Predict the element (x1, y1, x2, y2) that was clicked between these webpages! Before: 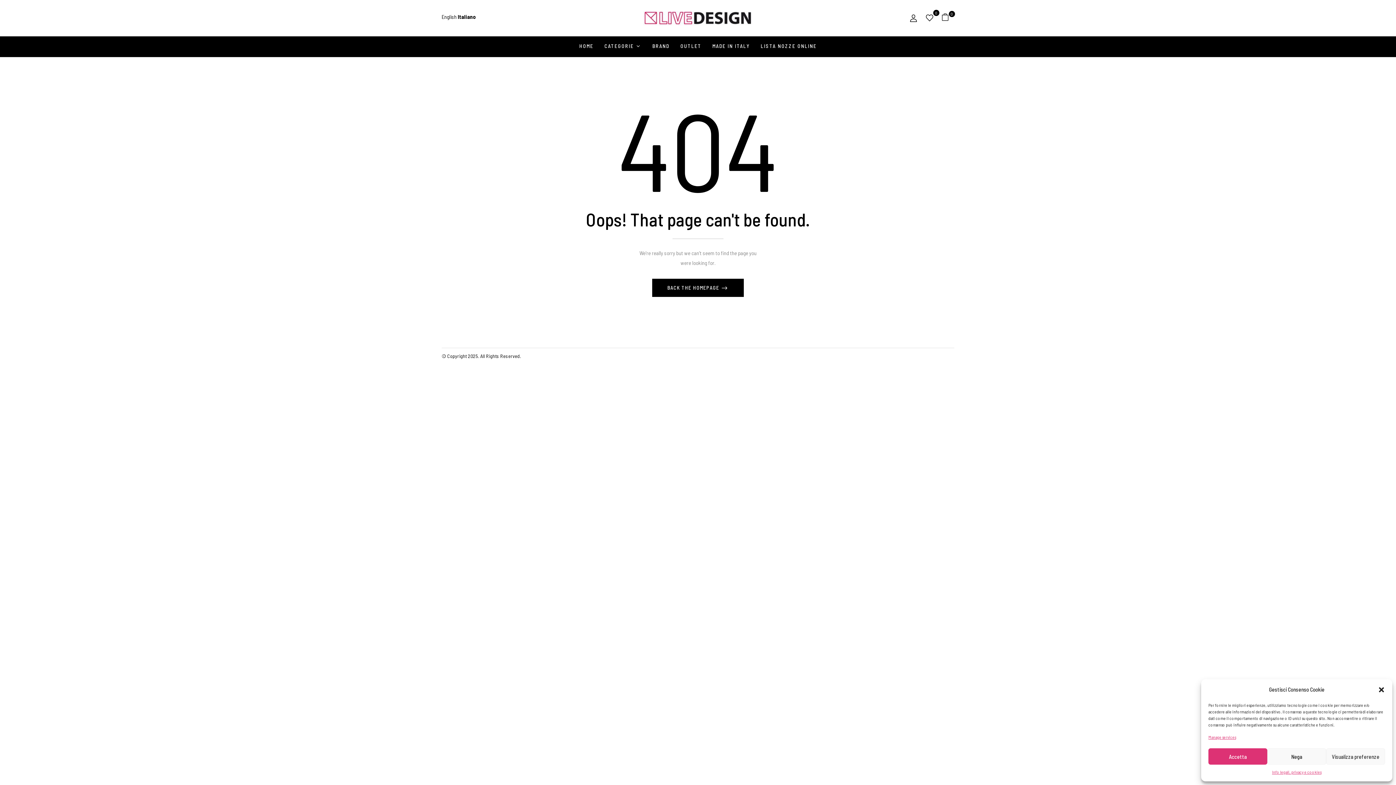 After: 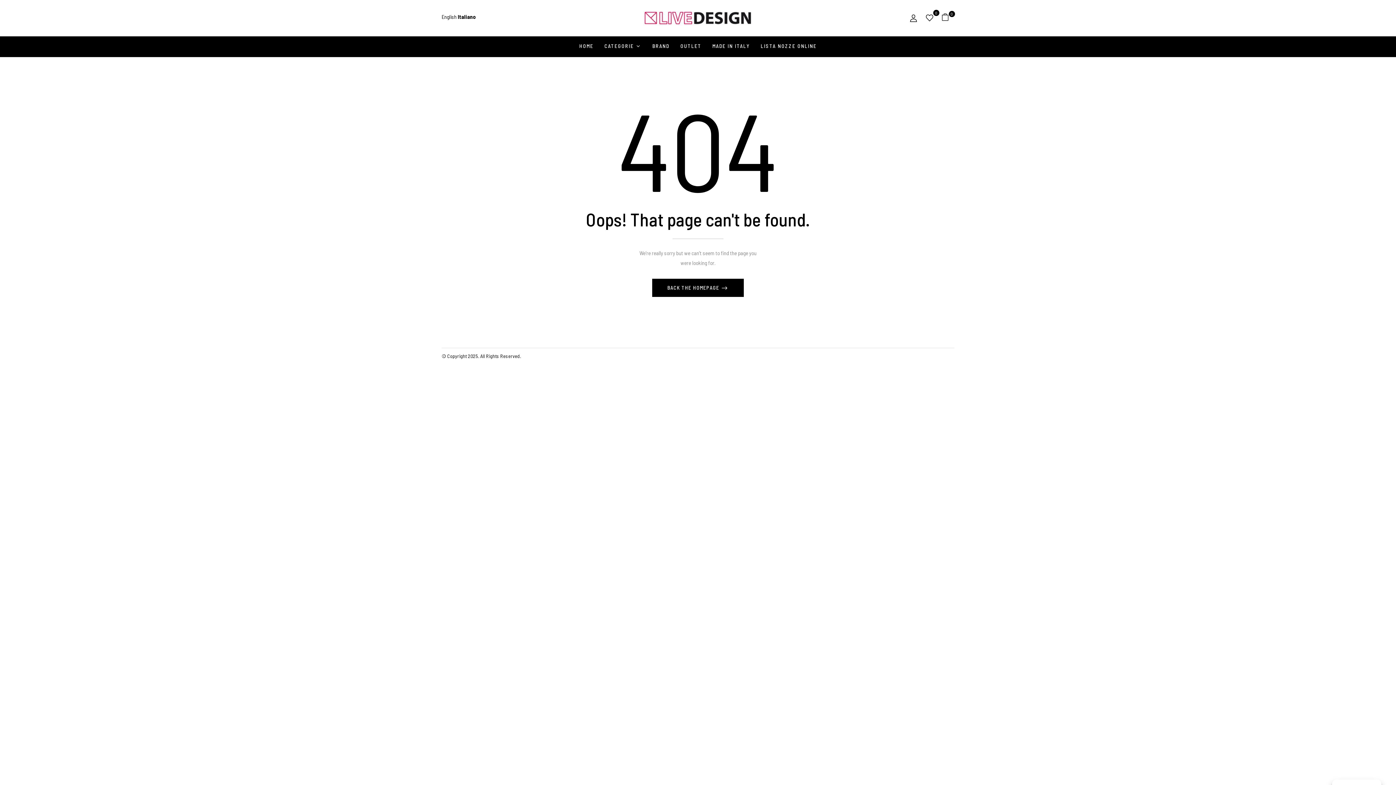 Action: label: Accetta bbox: (1208, 748, 1267, 765)